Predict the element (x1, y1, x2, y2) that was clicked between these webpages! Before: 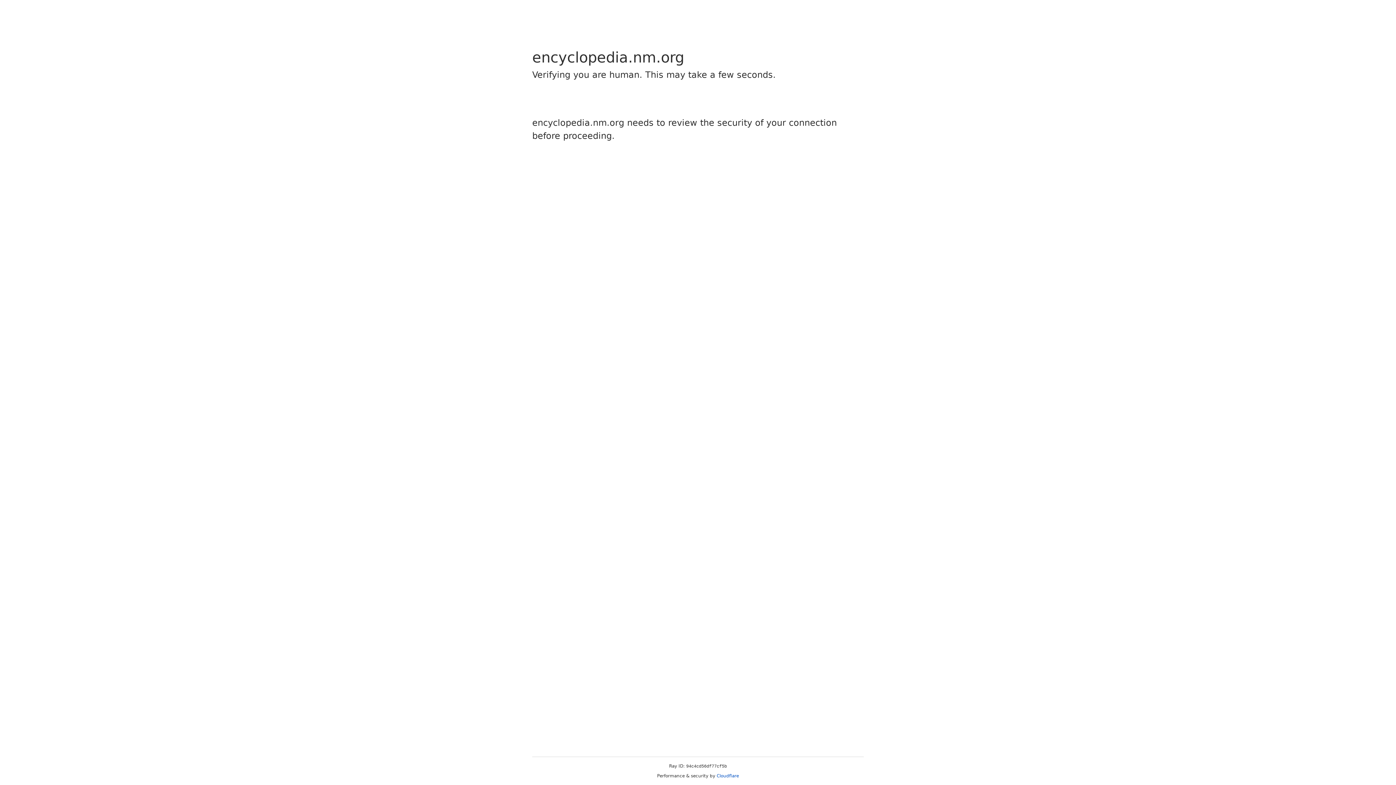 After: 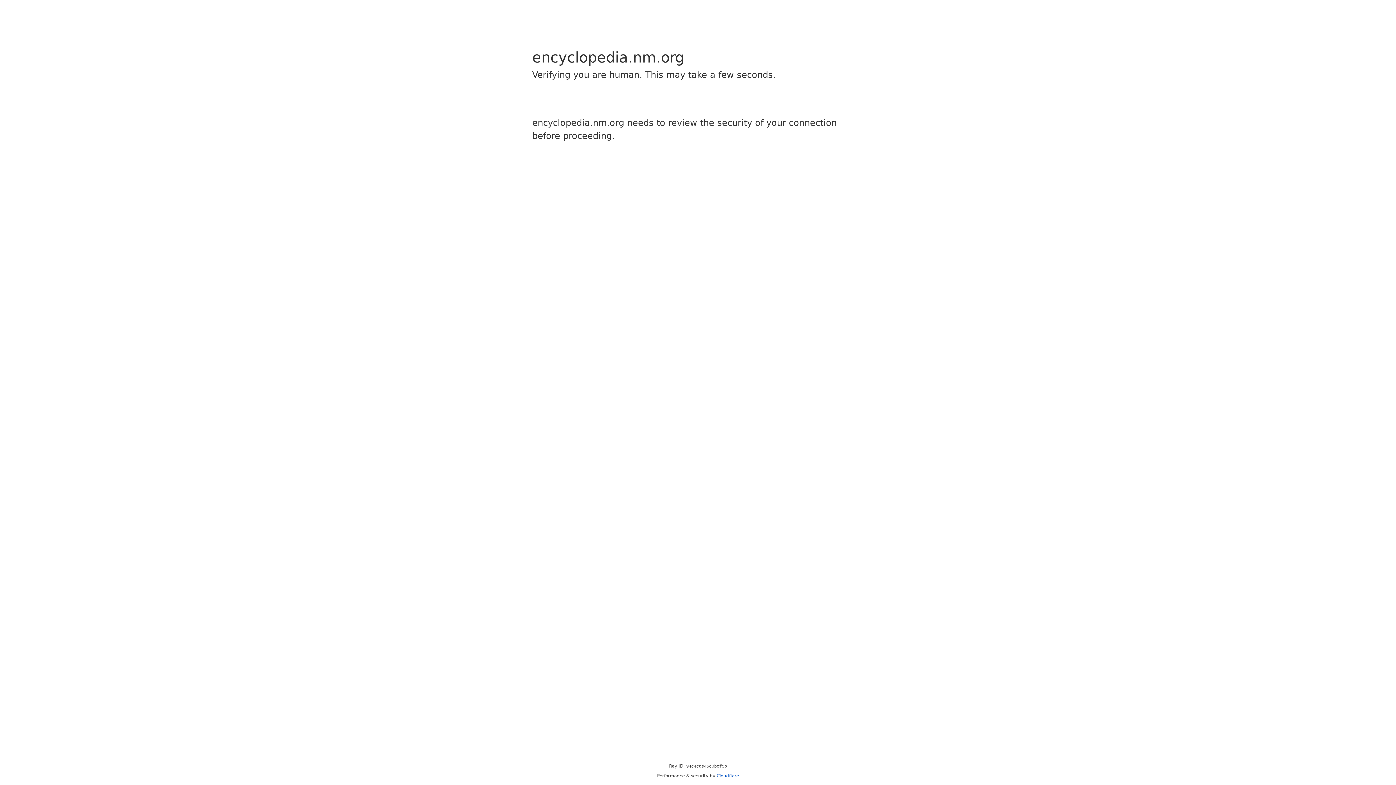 Action: label: Cloudflare bbox: (716, 773, 739, 778)